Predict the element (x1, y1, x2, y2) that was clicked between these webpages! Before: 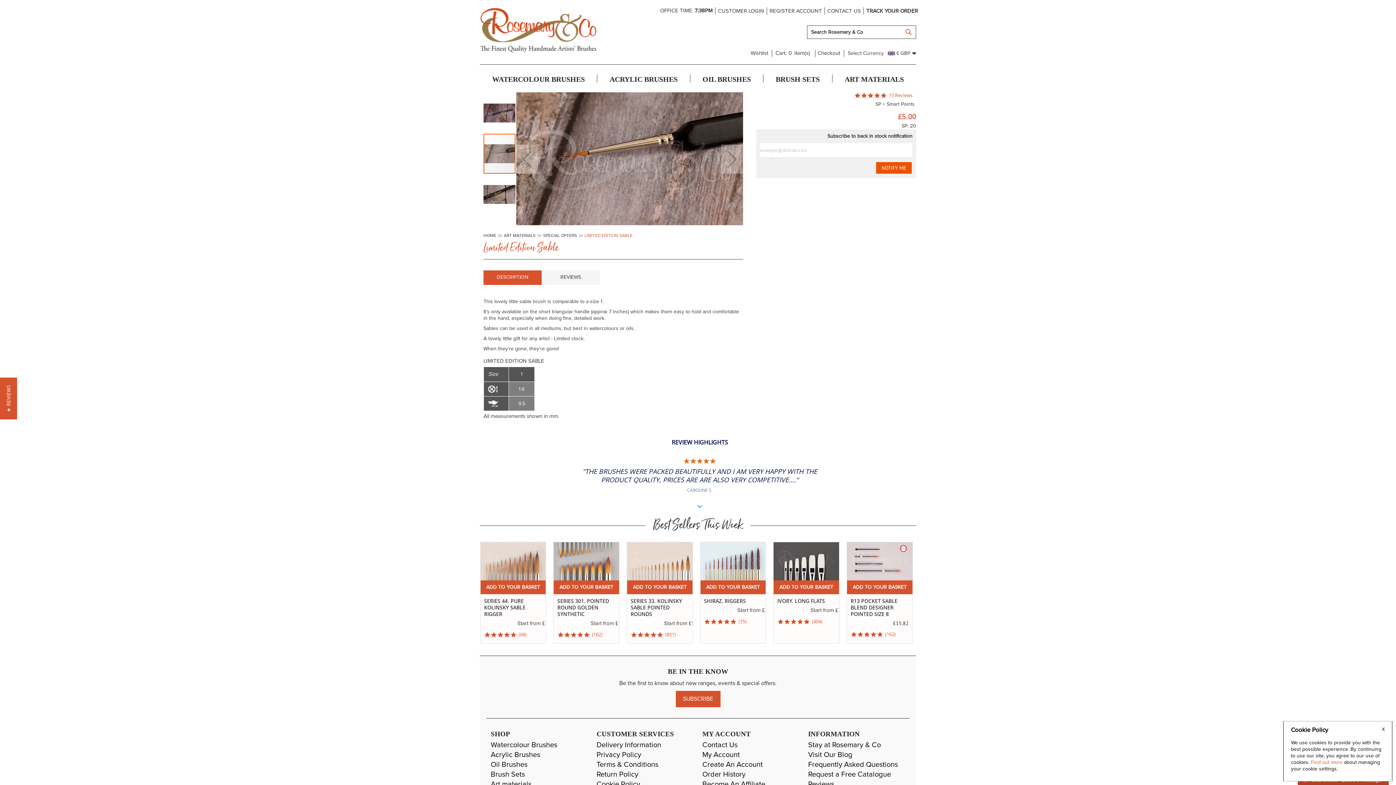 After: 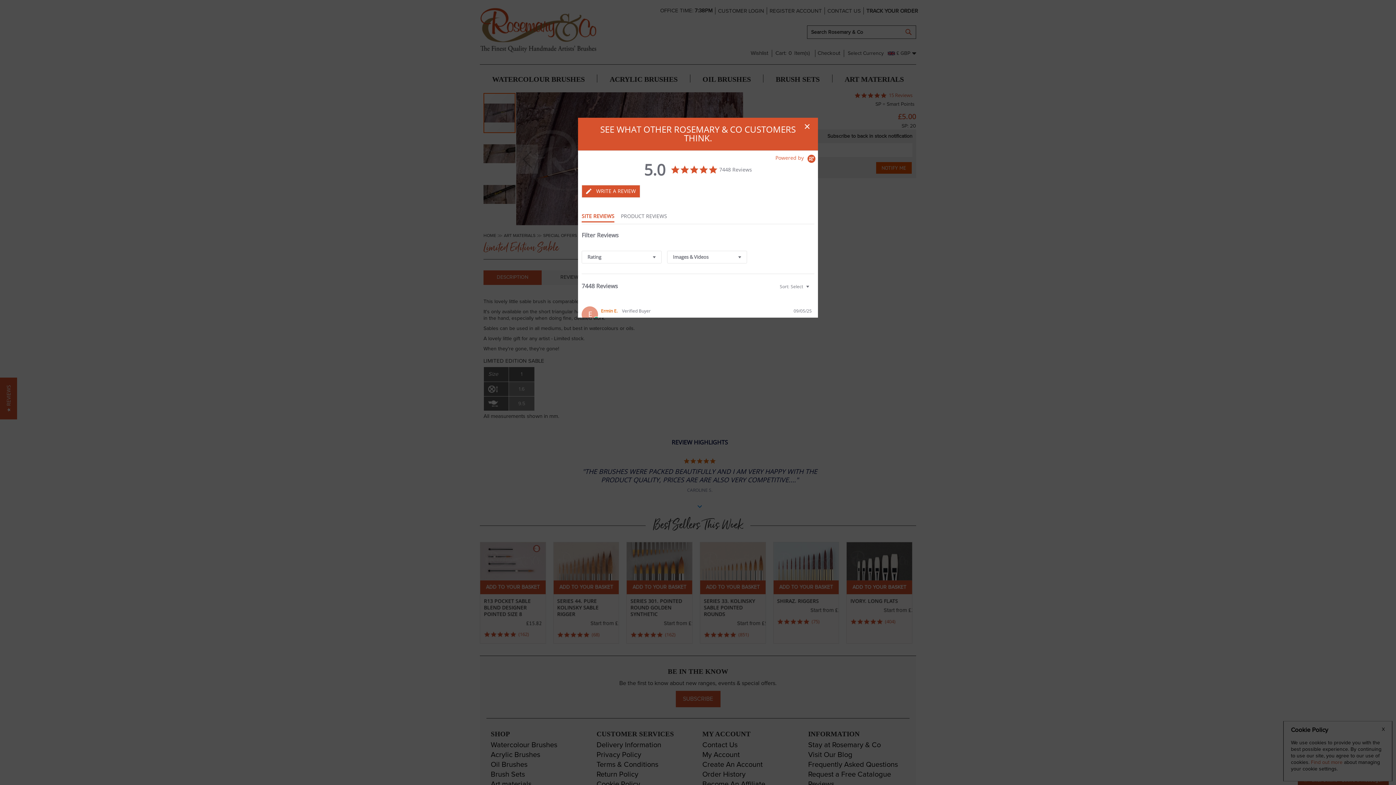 Action: bbox: (0, 377, 17, 419) label: ★ REVIEWS